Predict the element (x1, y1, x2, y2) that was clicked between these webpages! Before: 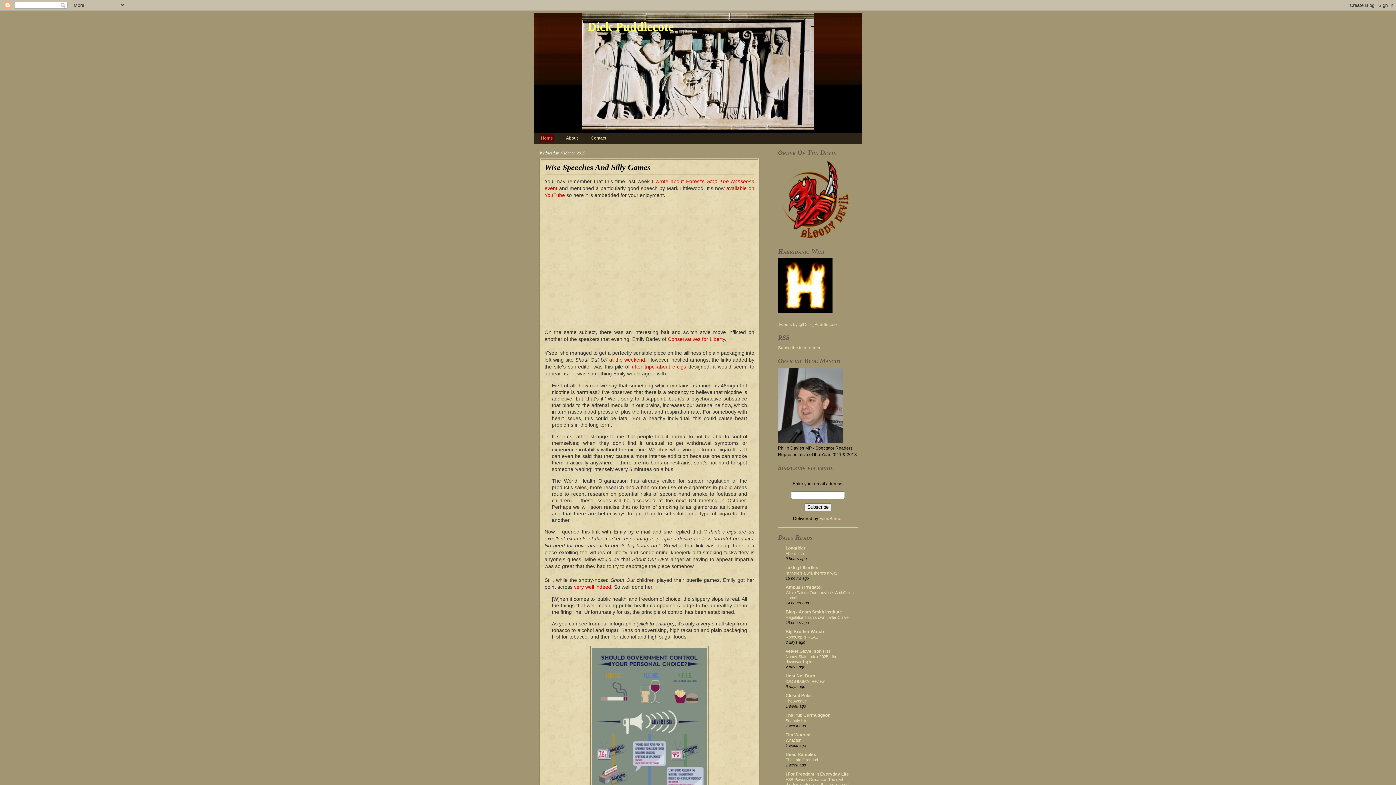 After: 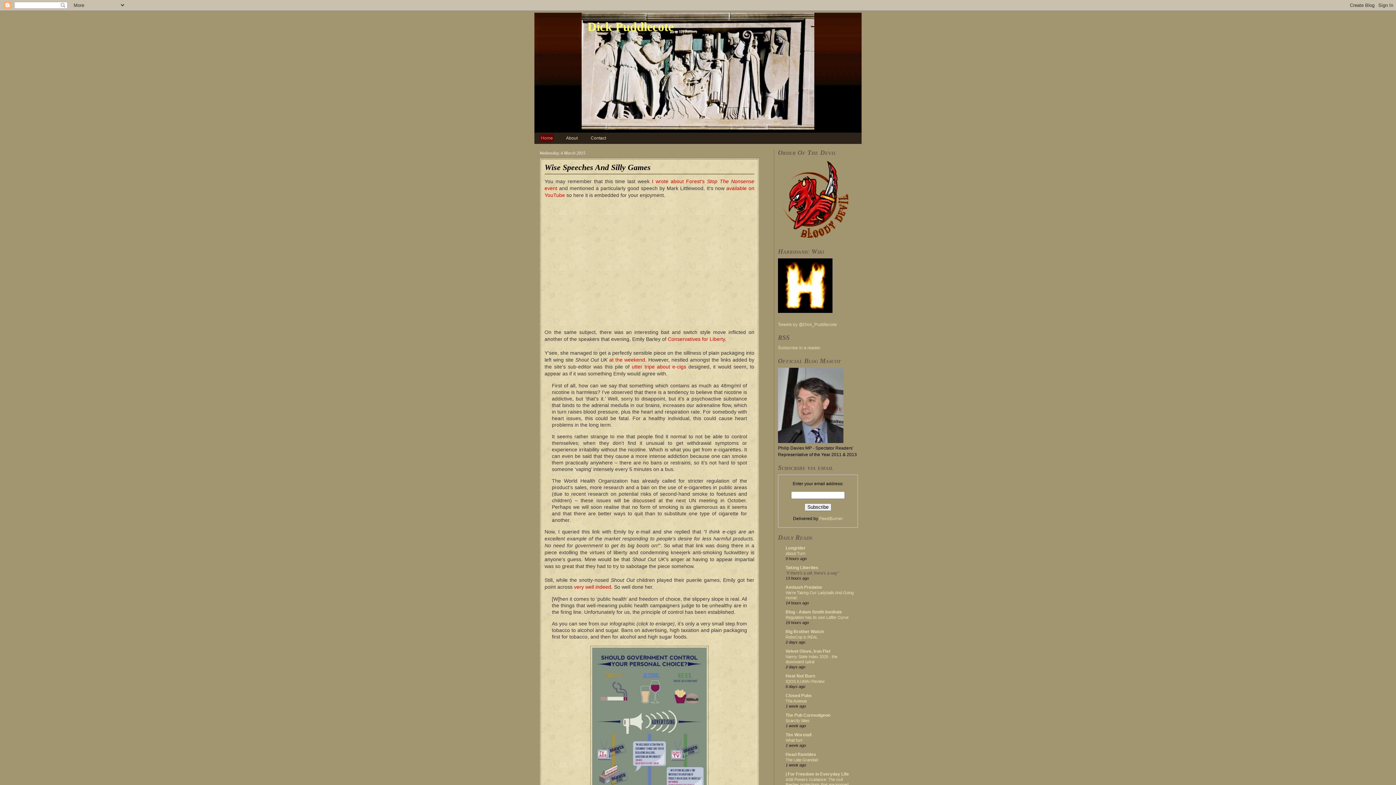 Action: bbox: (785, 571, 839, 575) label: "If there’s a will, there’s a way"